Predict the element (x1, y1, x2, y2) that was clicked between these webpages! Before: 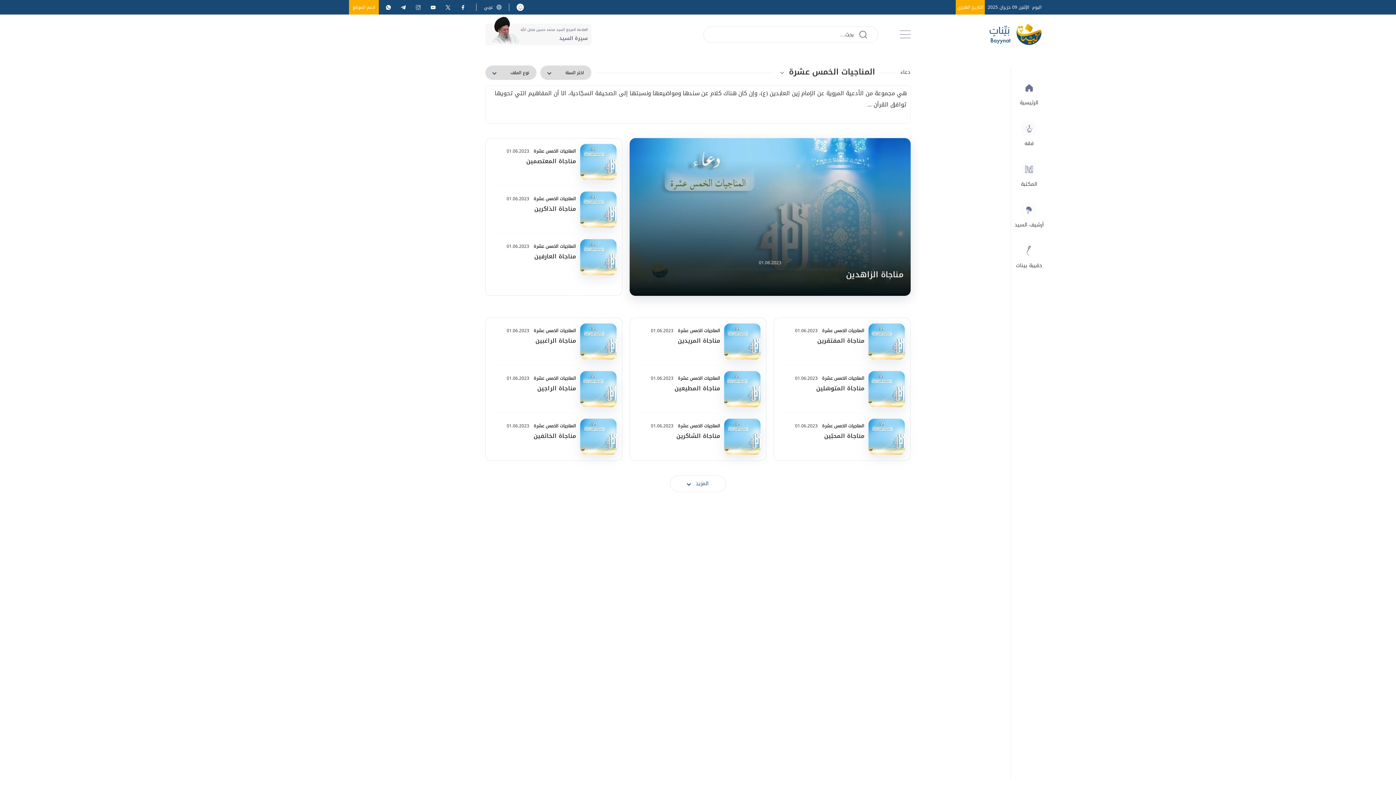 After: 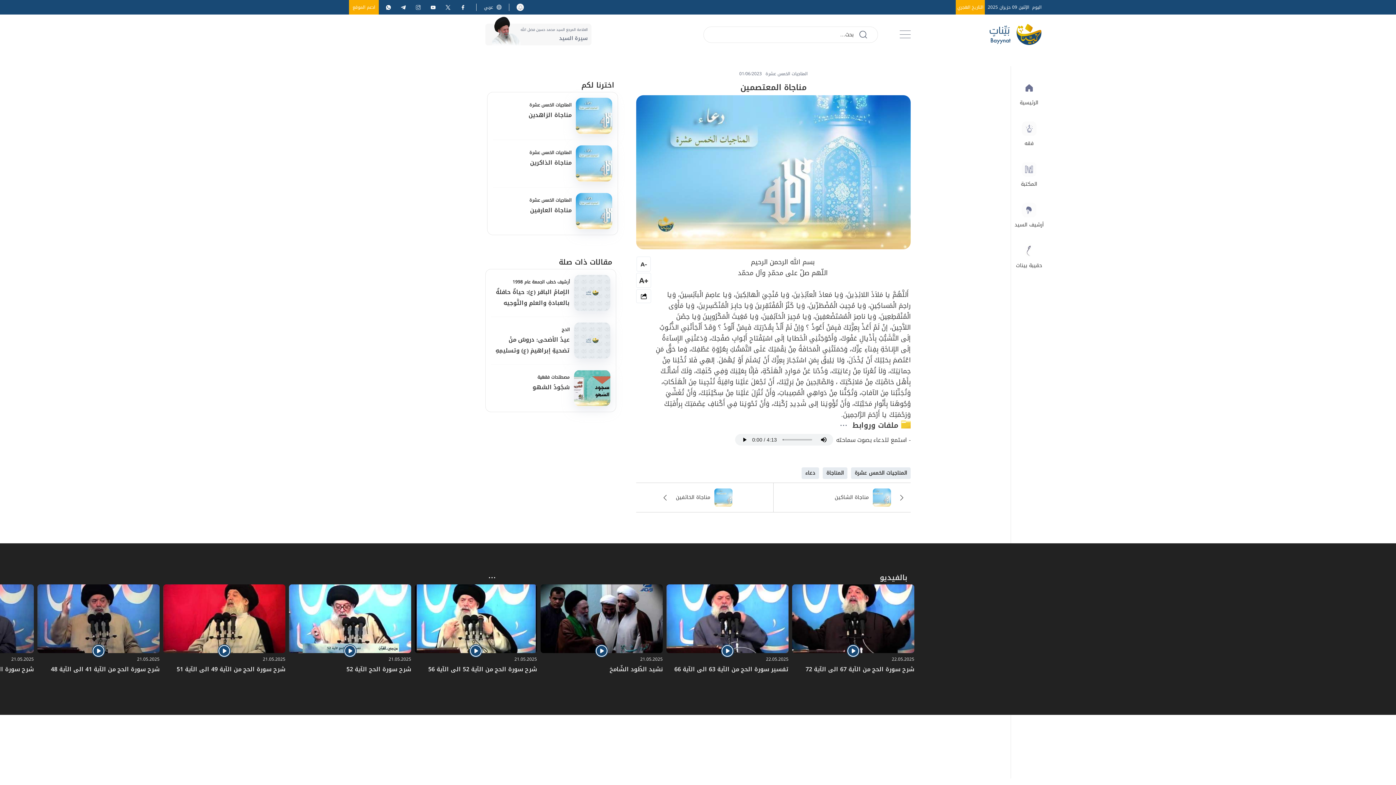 Action: bbox: (580, 144, 616, 180)